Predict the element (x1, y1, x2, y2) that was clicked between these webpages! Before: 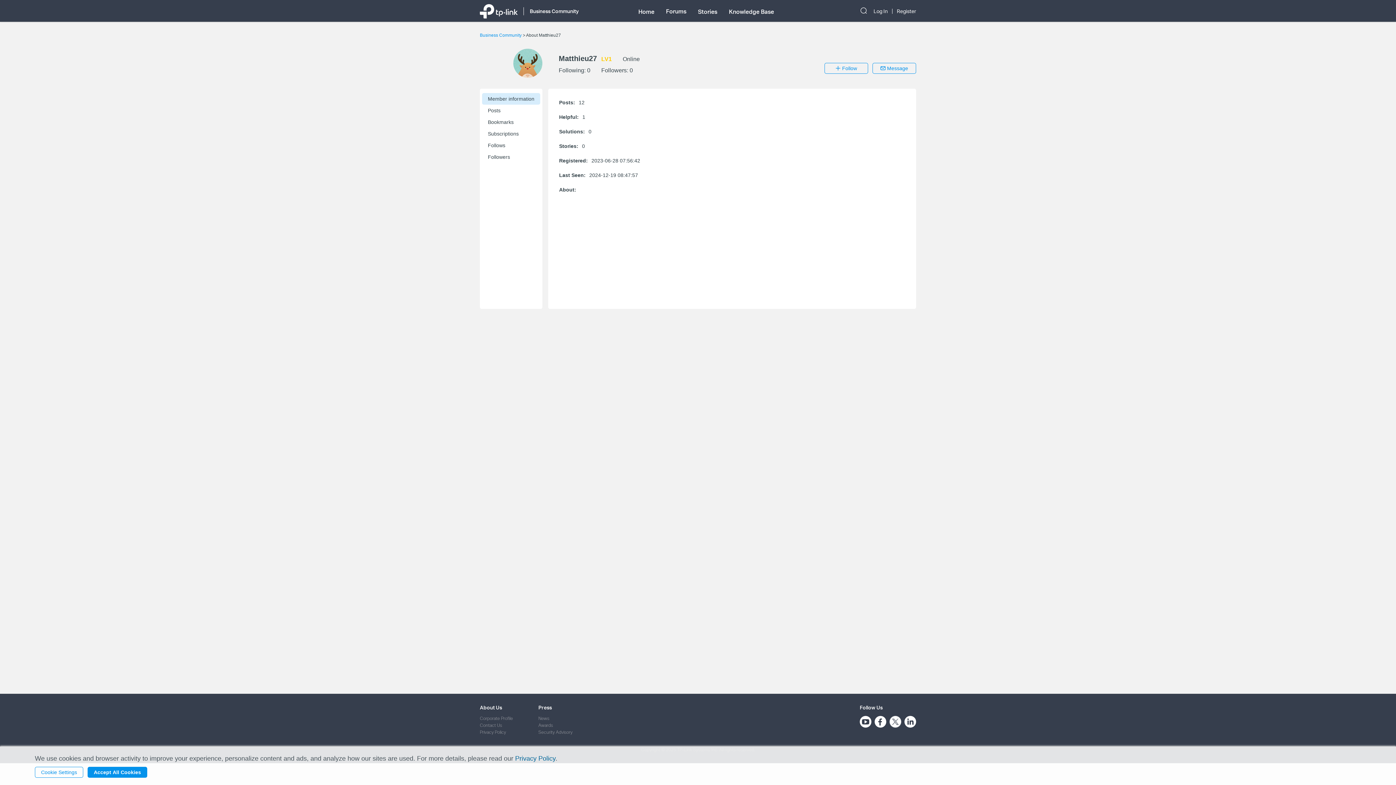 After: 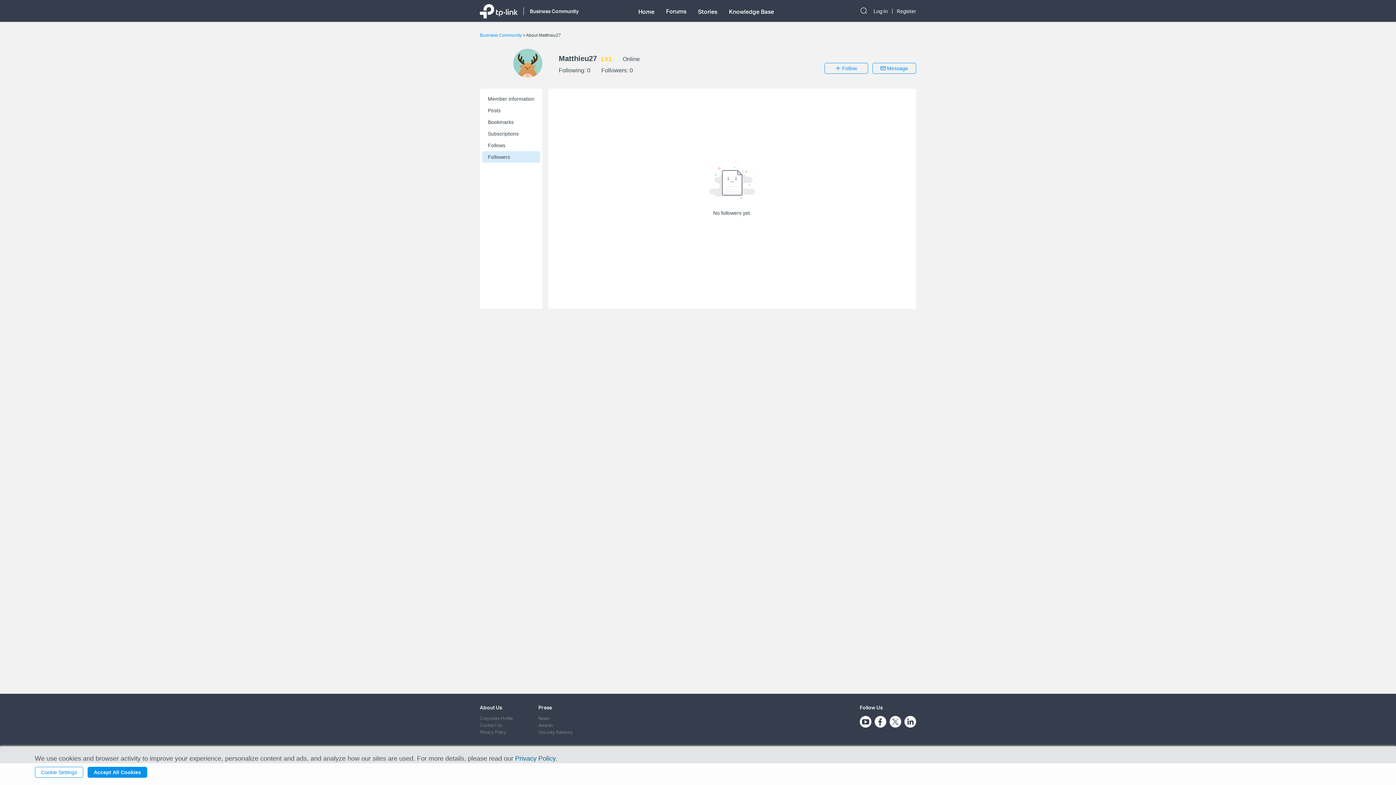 Action: label: 0 bbox: (629, 67, 633, 73)